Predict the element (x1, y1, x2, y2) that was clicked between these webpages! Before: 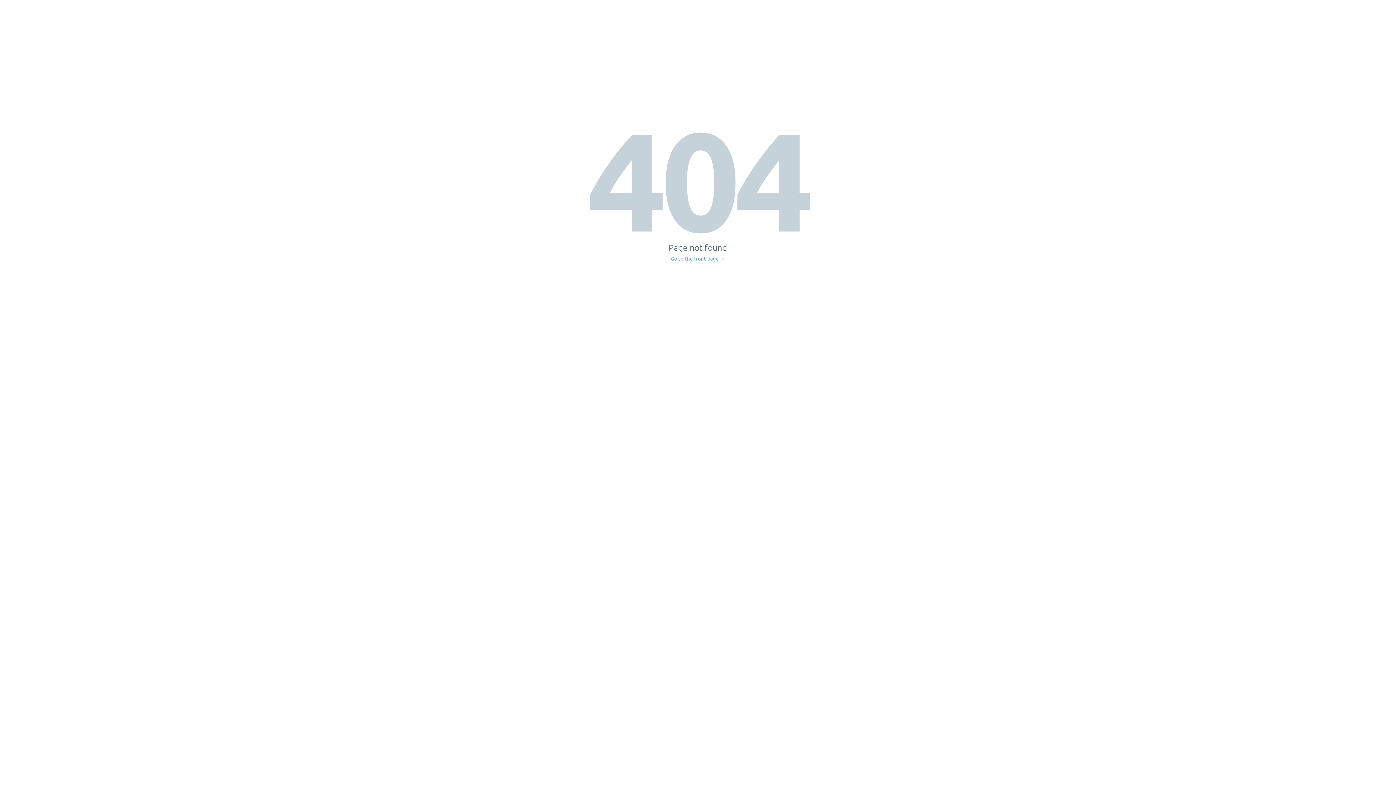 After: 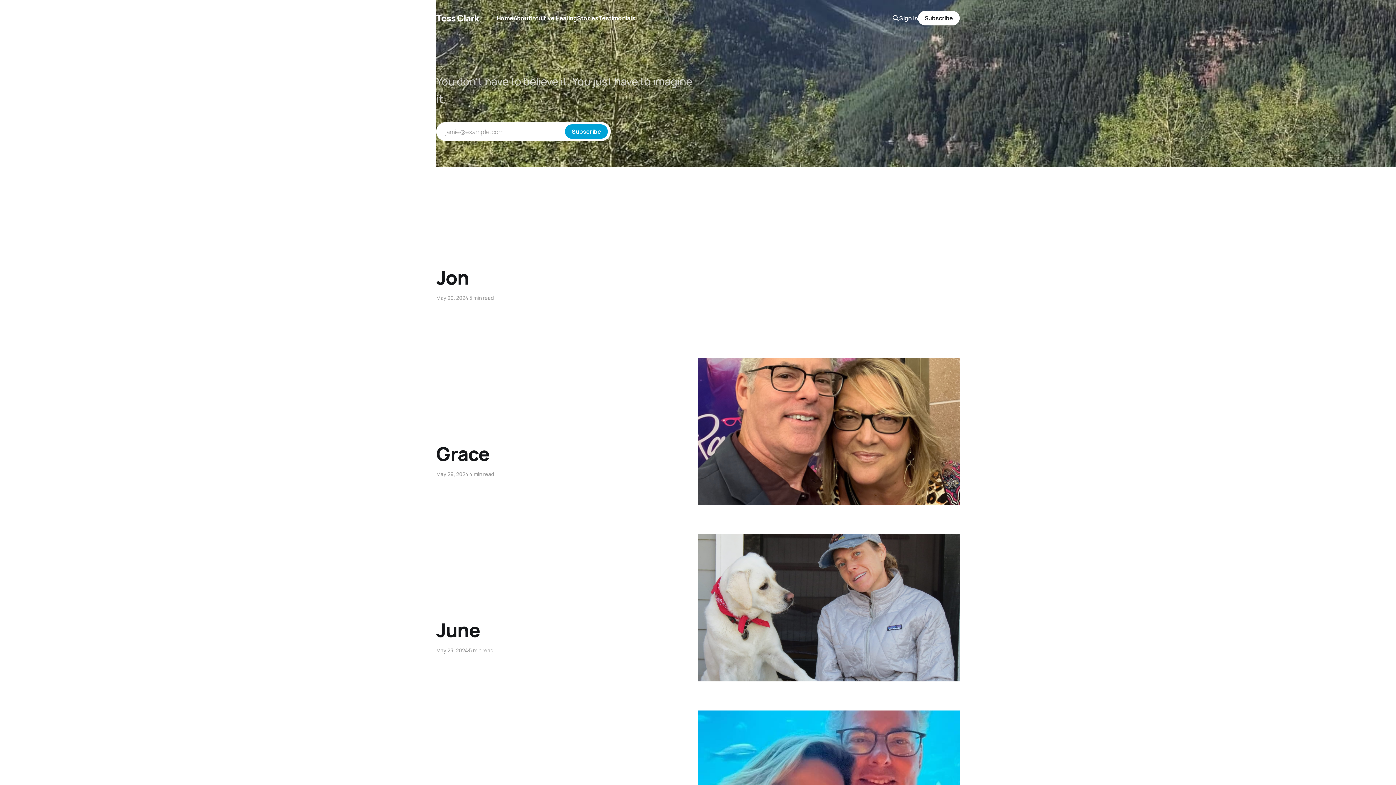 Action: label: Go to the front page → bbox: (671, 256, 725, 261)